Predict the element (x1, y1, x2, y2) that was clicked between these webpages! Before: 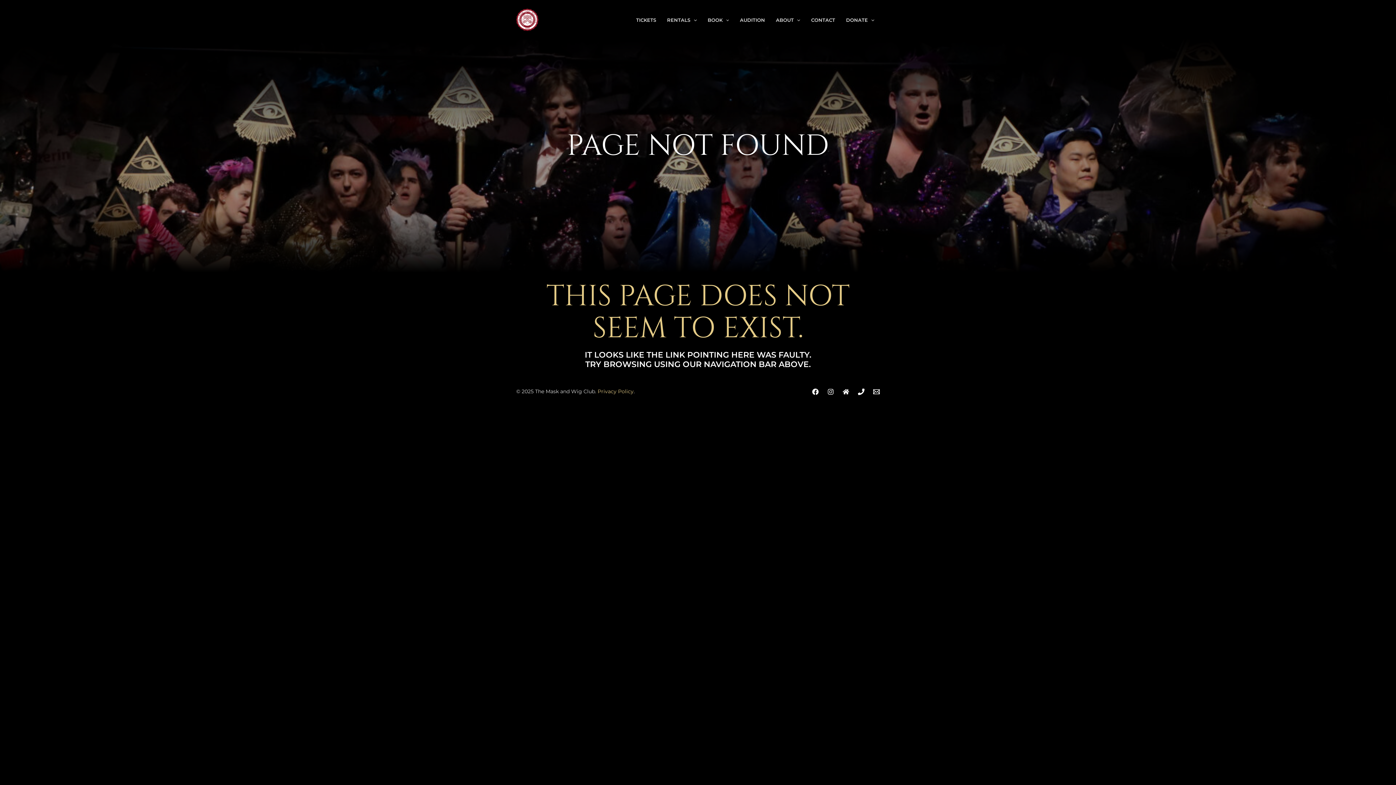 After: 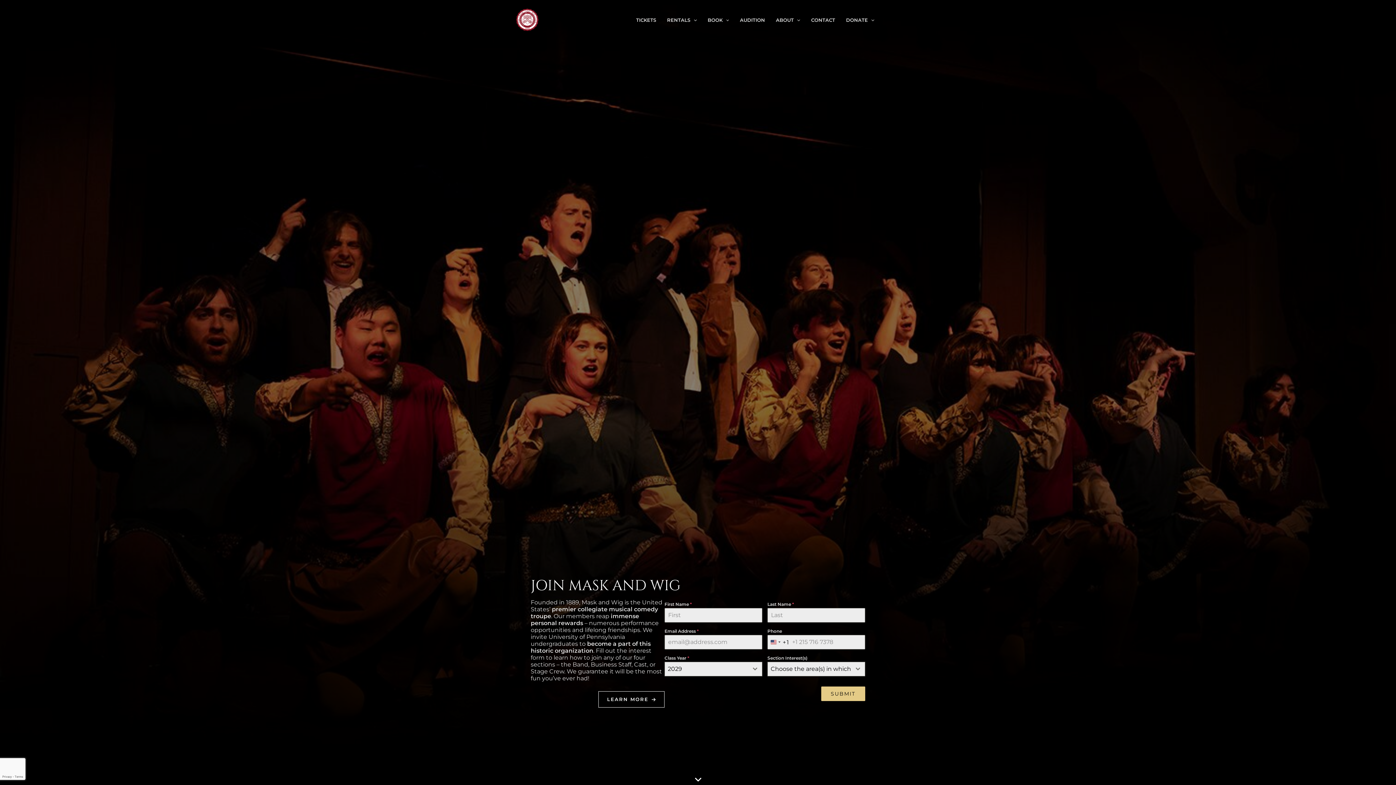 Action: bbox: (516, 15, 538, 22)